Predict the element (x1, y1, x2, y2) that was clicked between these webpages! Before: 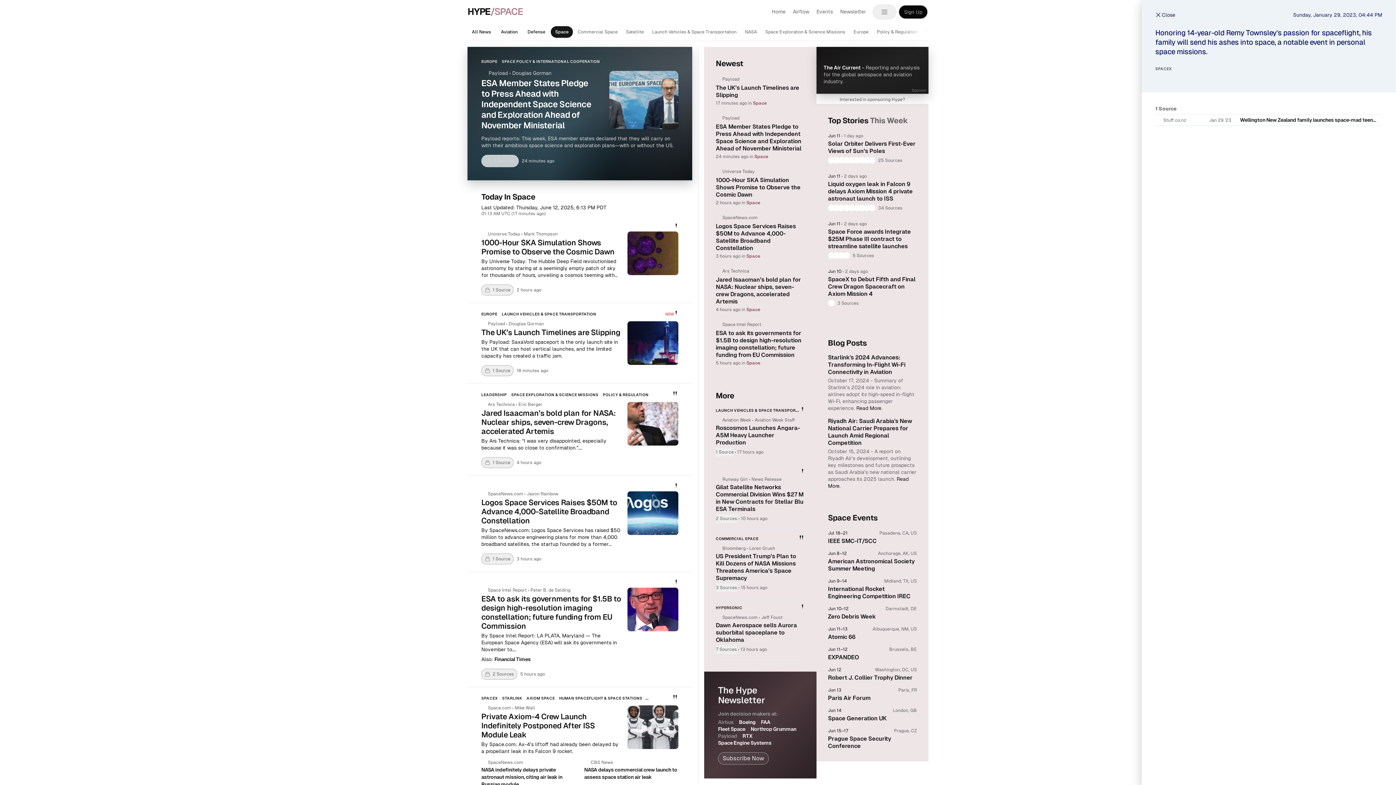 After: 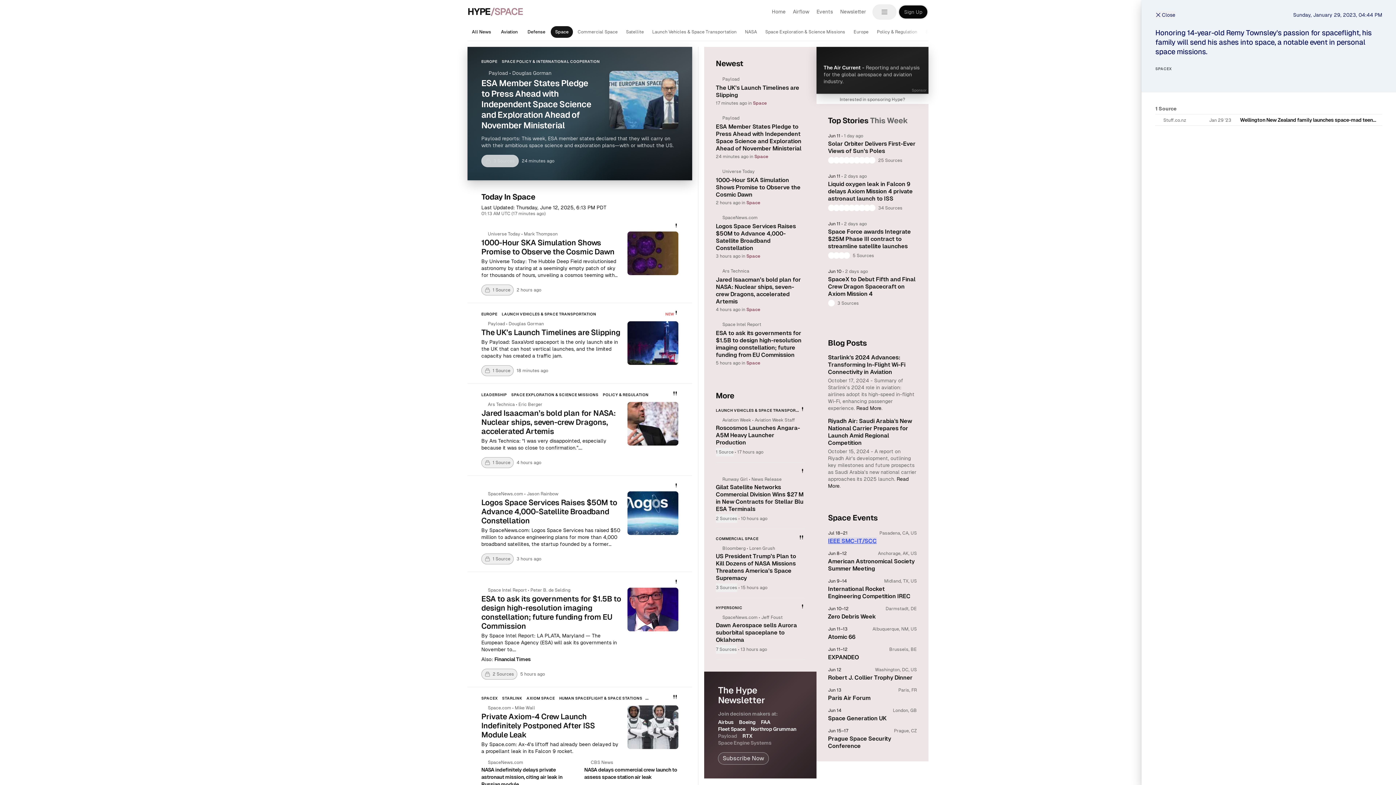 Action: bbox: (828, 537, 876, 544) label: IEEE SMC-IT/SCC